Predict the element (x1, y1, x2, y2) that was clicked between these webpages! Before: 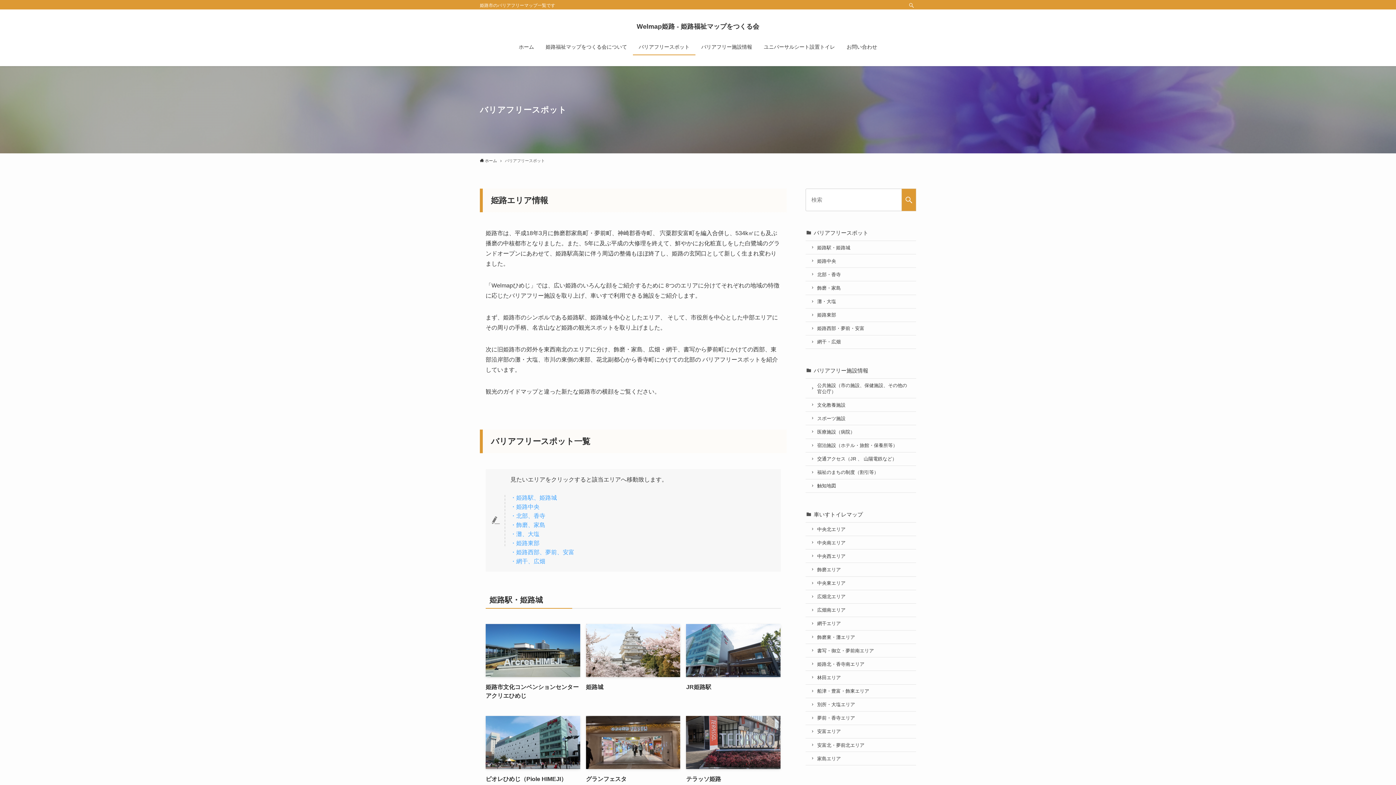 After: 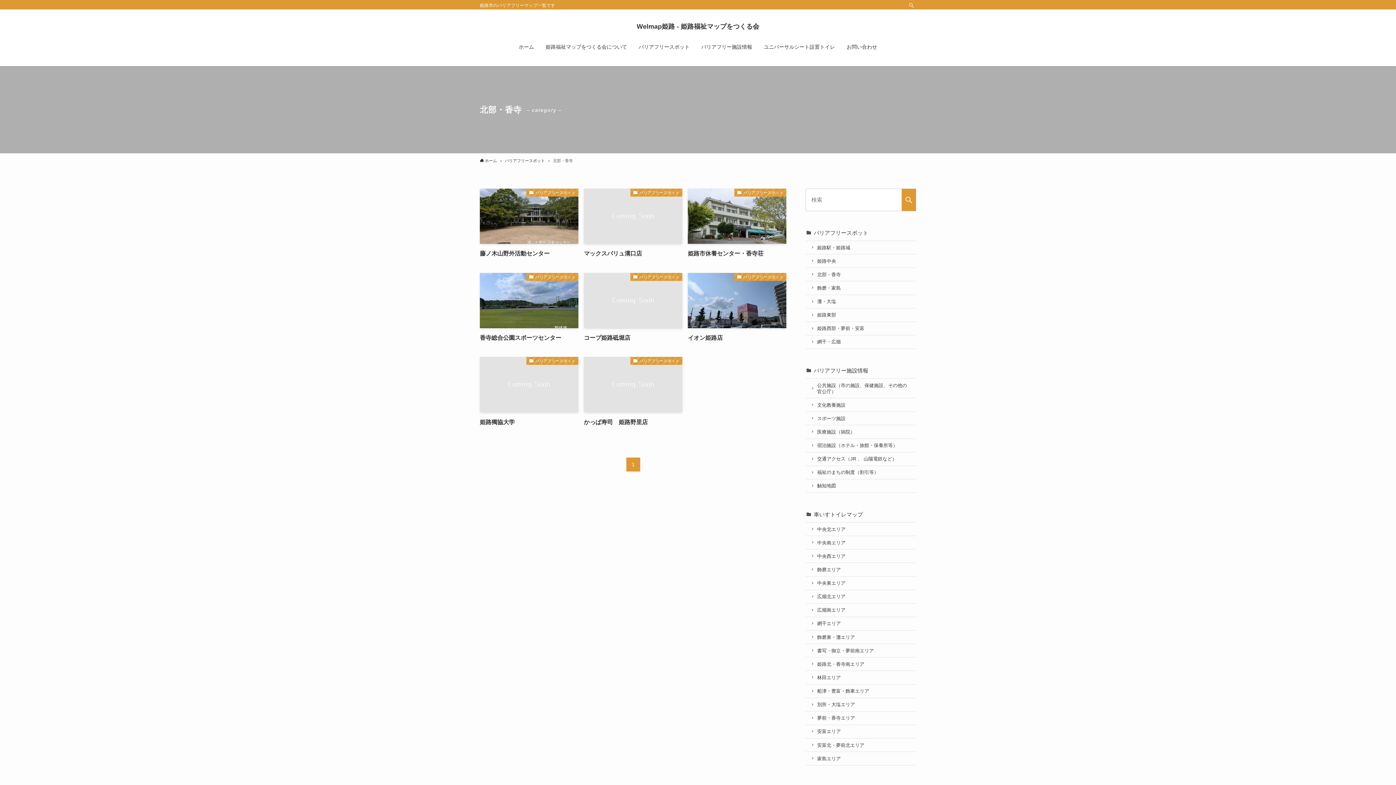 Action: label: 北部・香寺 bbox: (805, 268, 916, 281)